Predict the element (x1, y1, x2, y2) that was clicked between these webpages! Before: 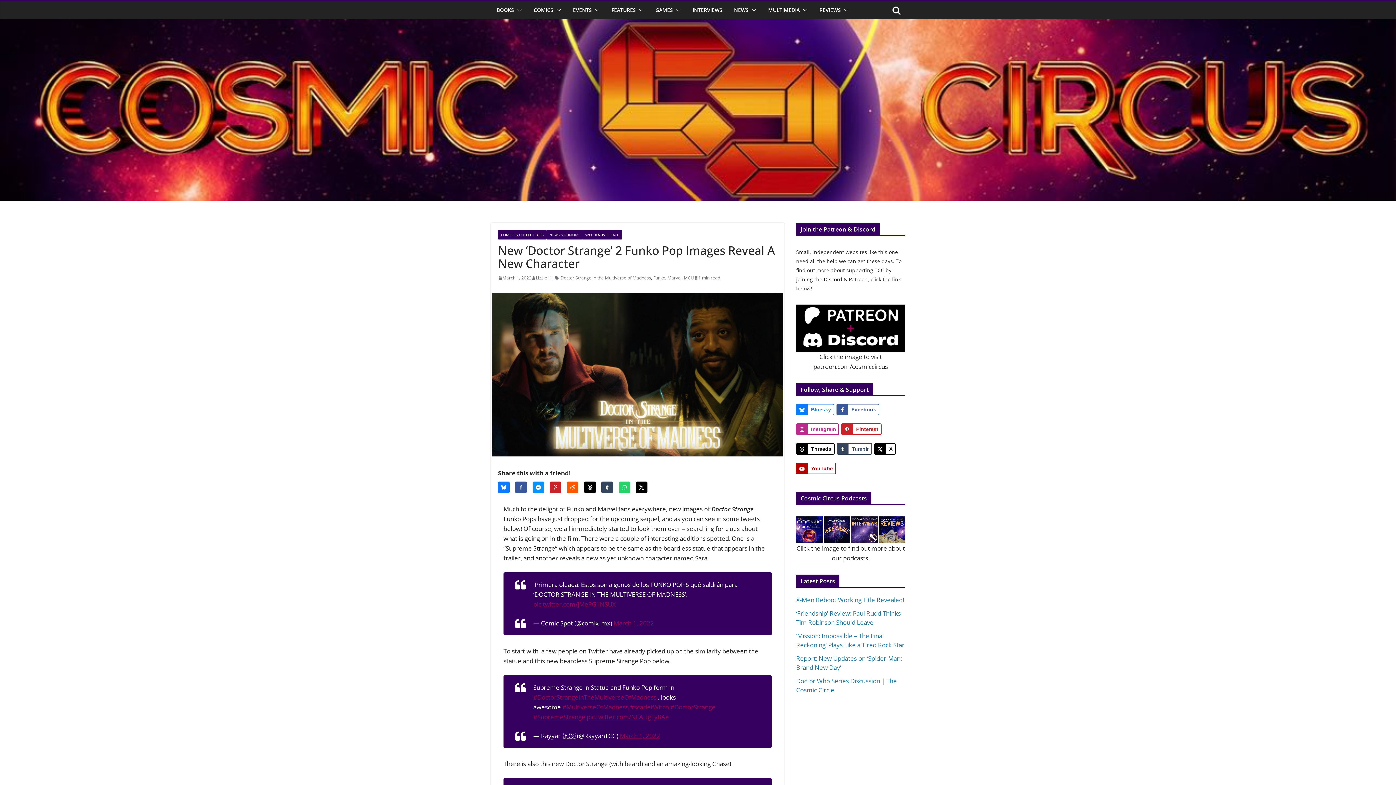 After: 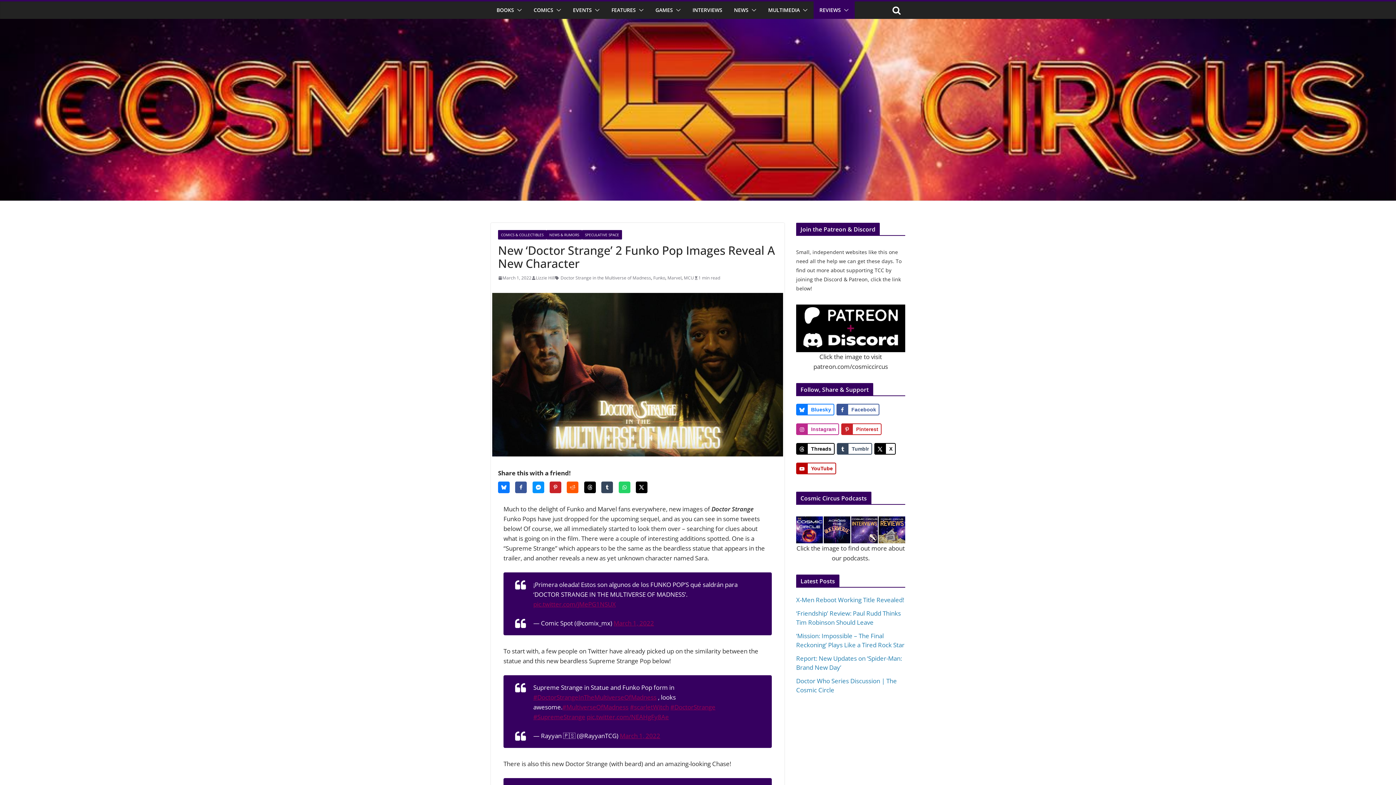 Action: bbox: (841, 5, 849, 15)